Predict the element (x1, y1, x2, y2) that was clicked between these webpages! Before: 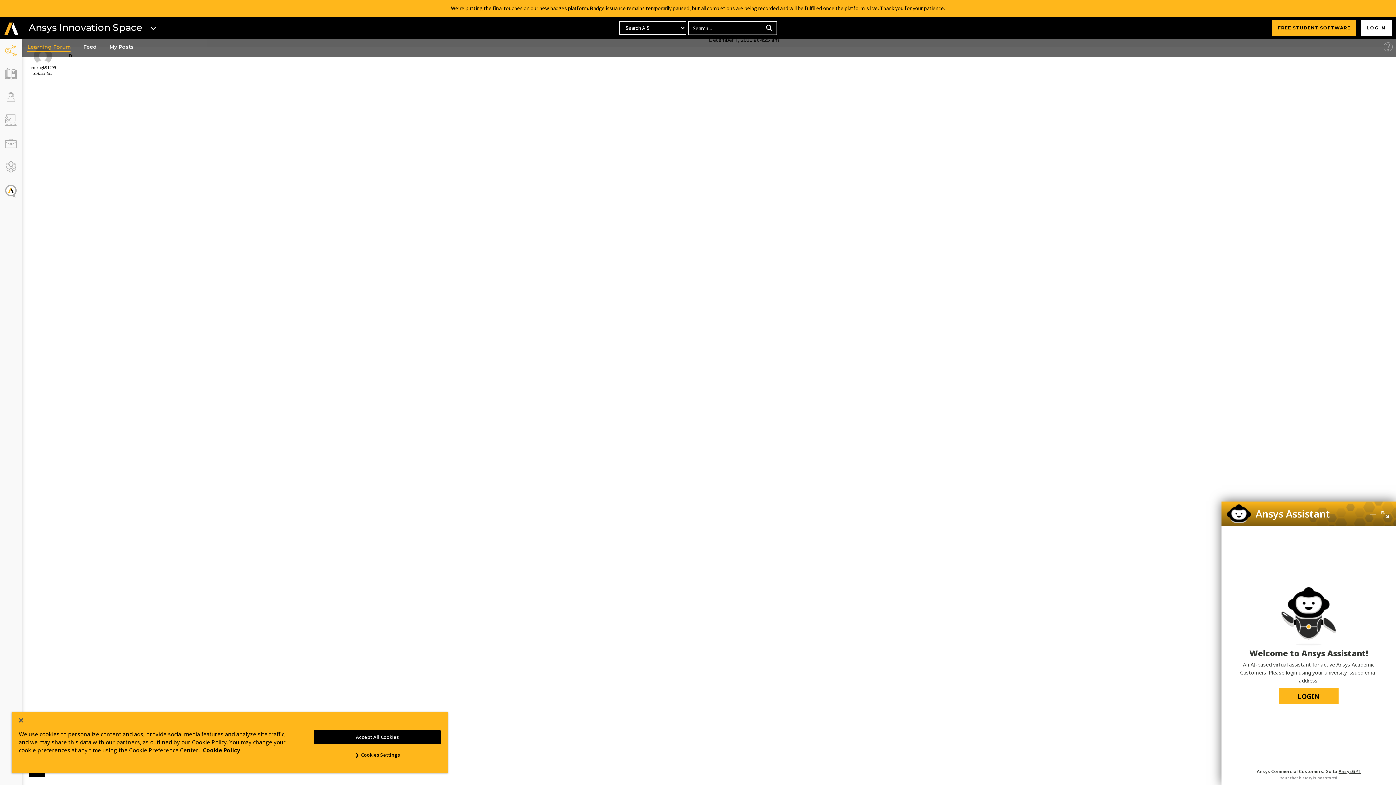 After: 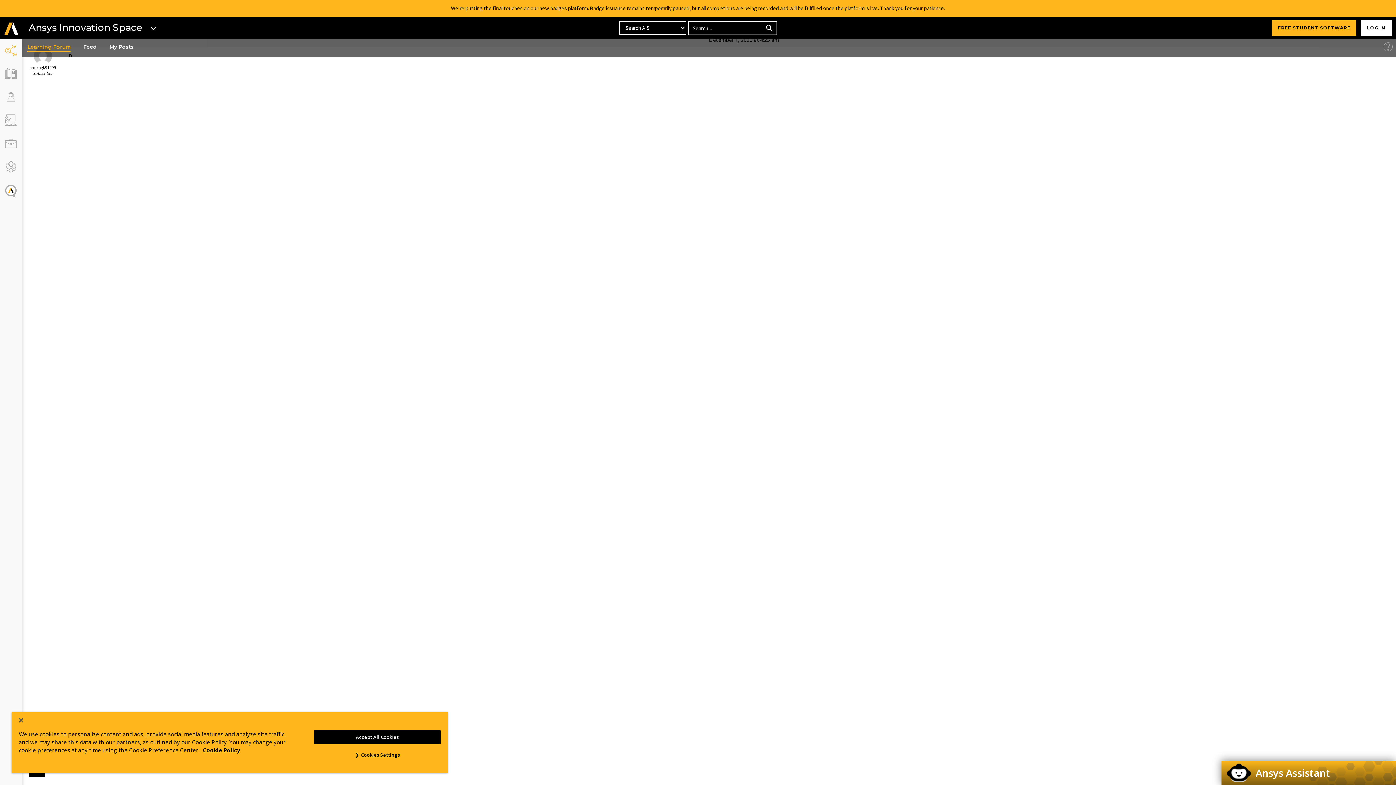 Action: bbox: (1368, 508, 1378, 519)